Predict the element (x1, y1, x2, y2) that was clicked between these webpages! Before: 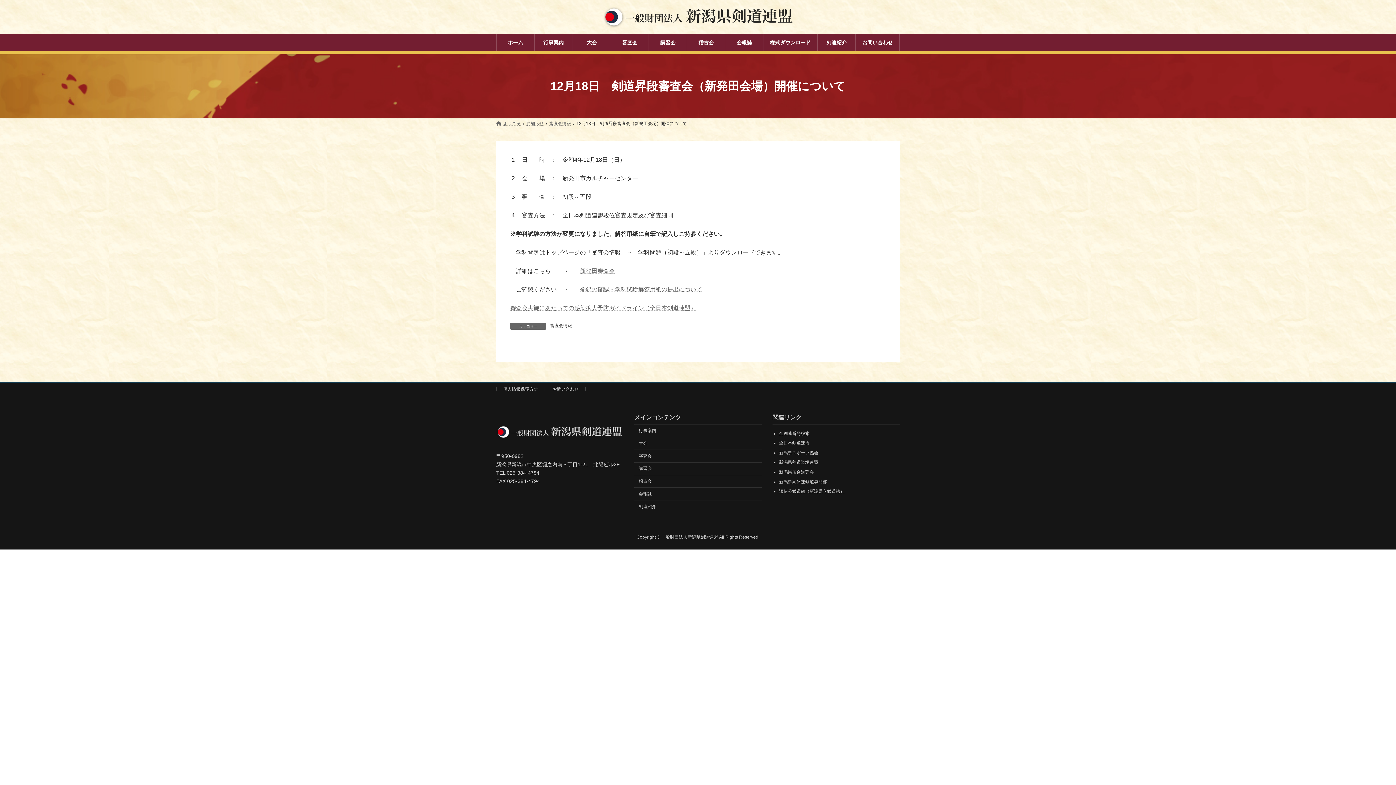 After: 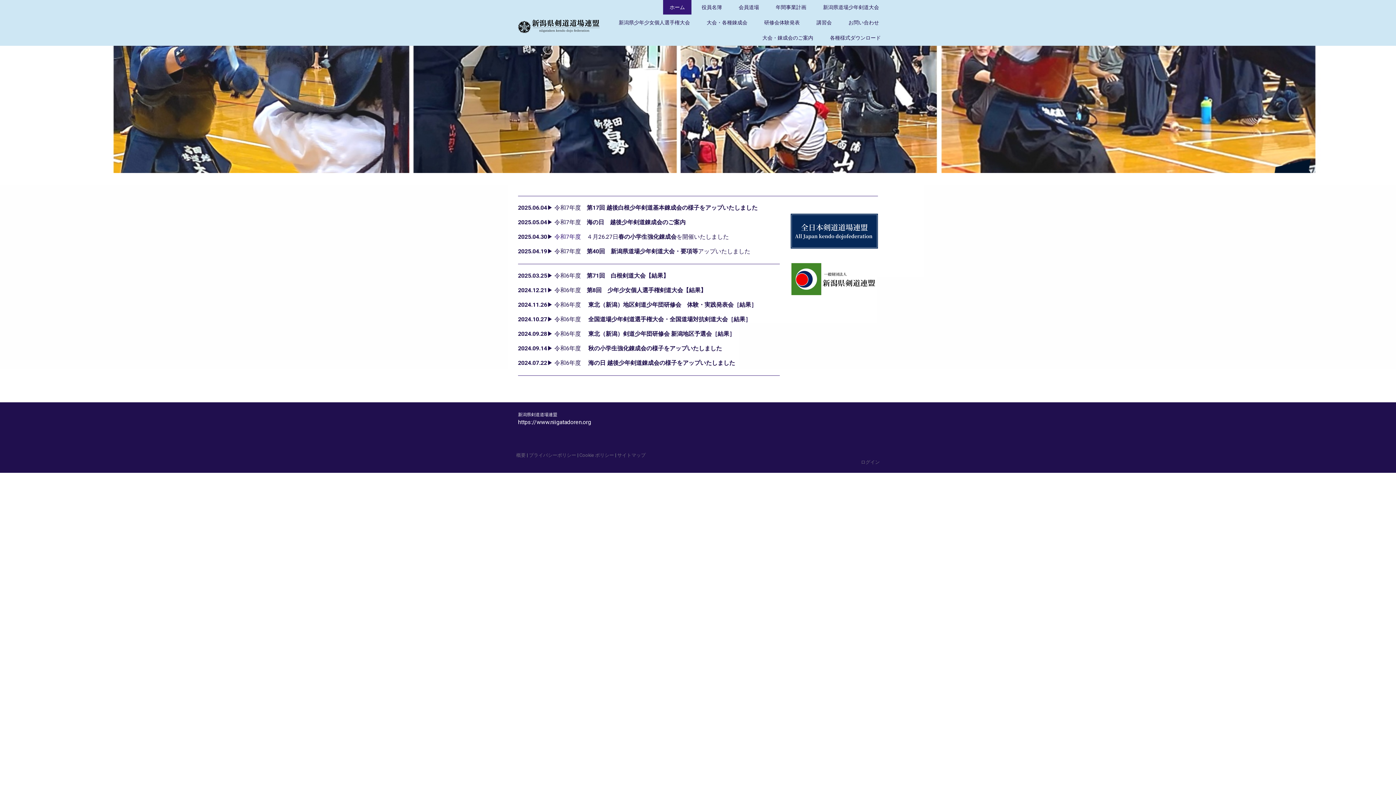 Action: bbox: (779, 460, 818, 465) label: 新潟県剣道道場連盟